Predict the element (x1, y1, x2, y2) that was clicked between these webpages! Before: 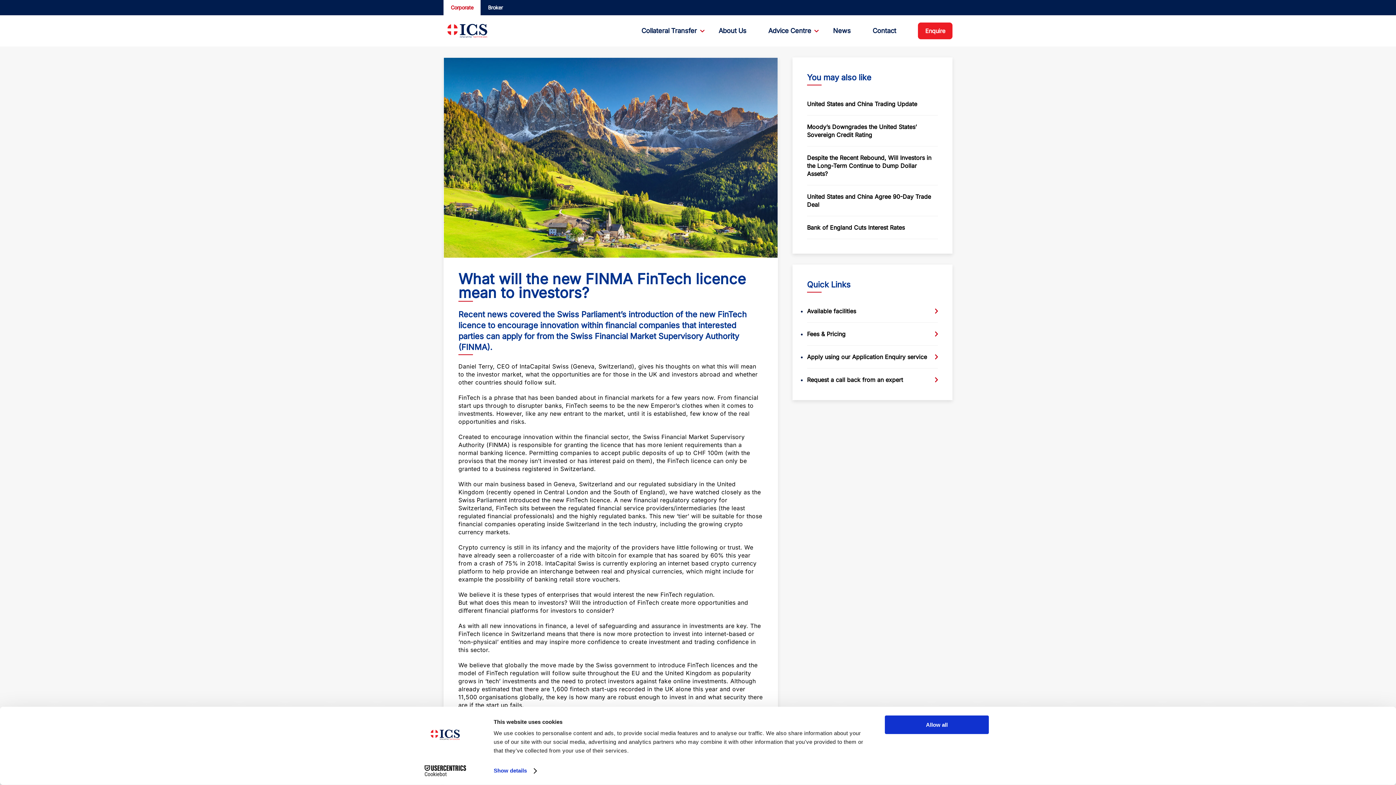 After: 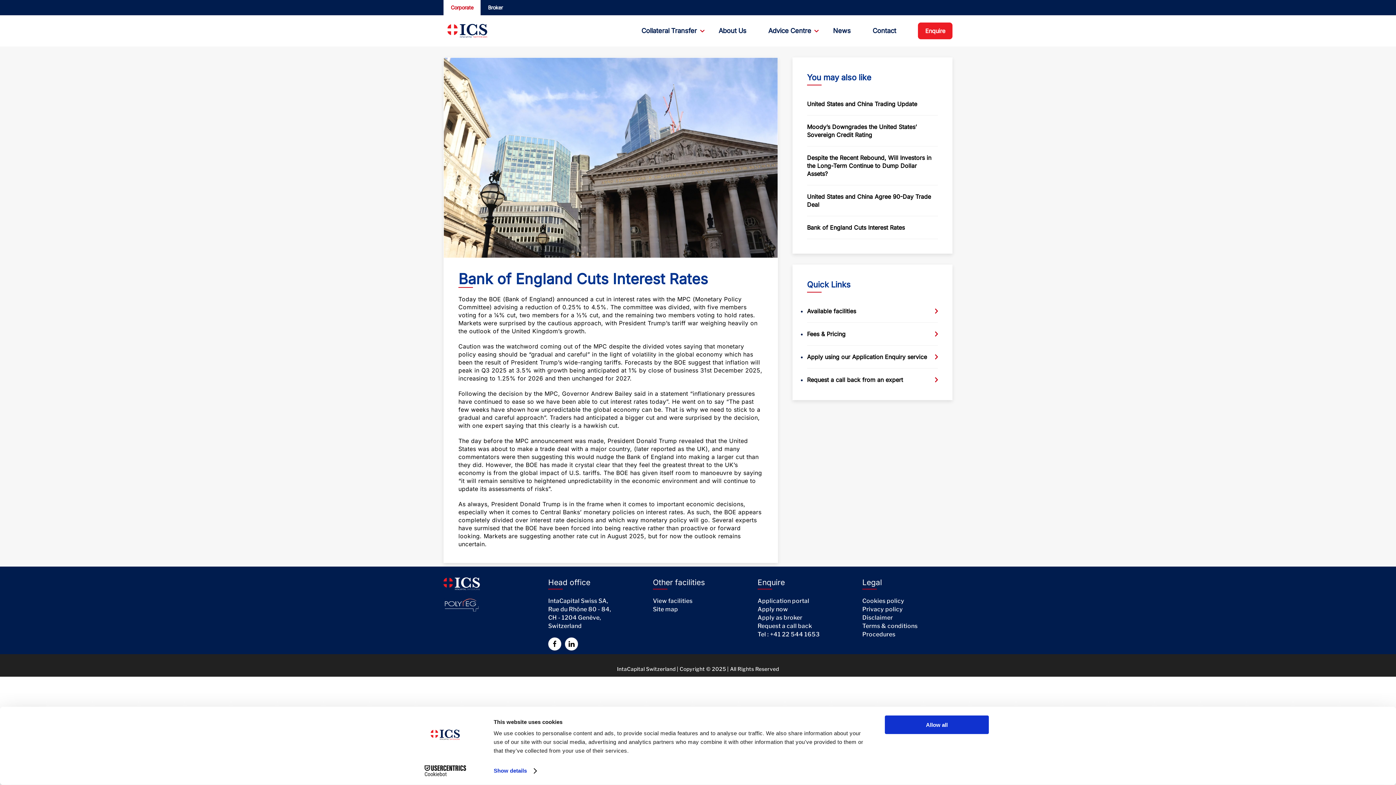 Action: bbox: (807, 224, 905, 231) label: Bank of England Cuts Interest Rates